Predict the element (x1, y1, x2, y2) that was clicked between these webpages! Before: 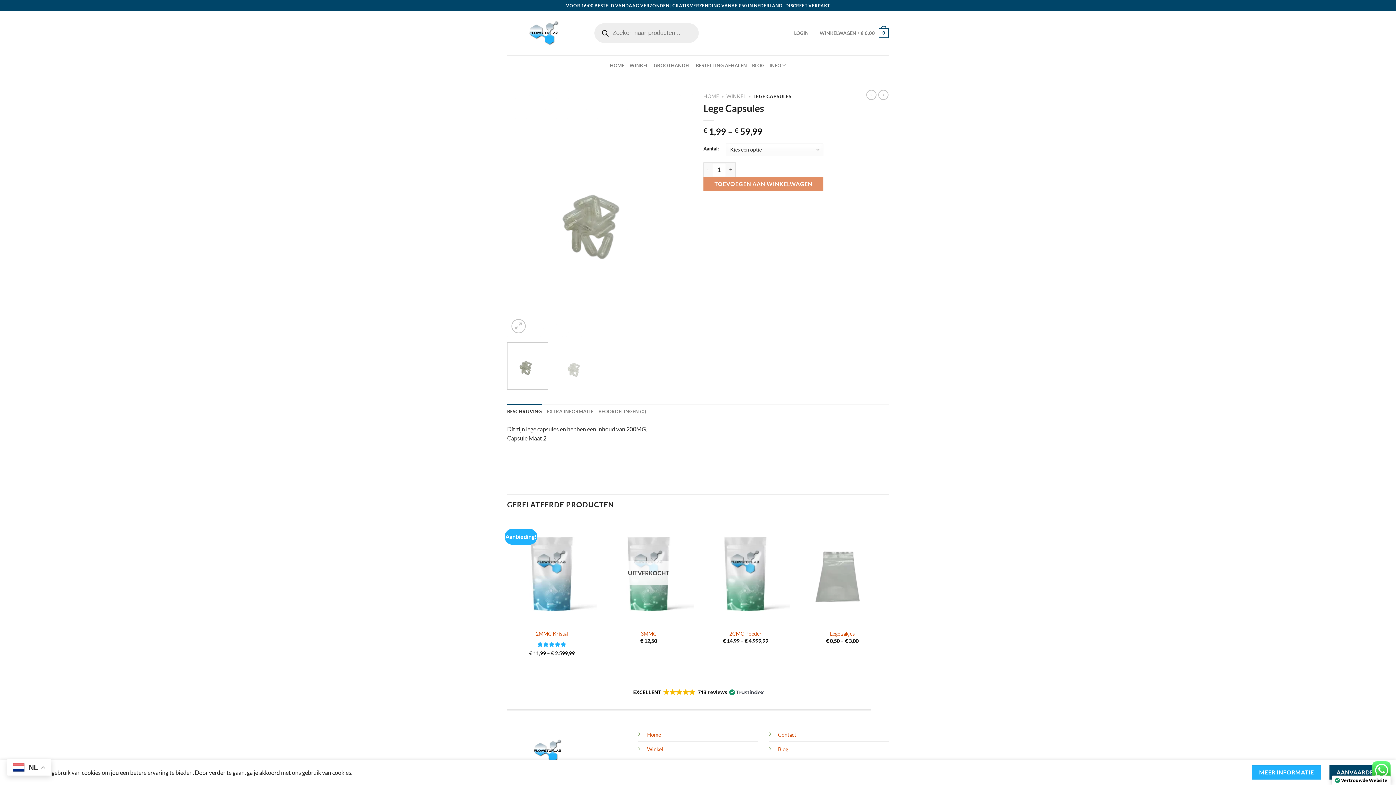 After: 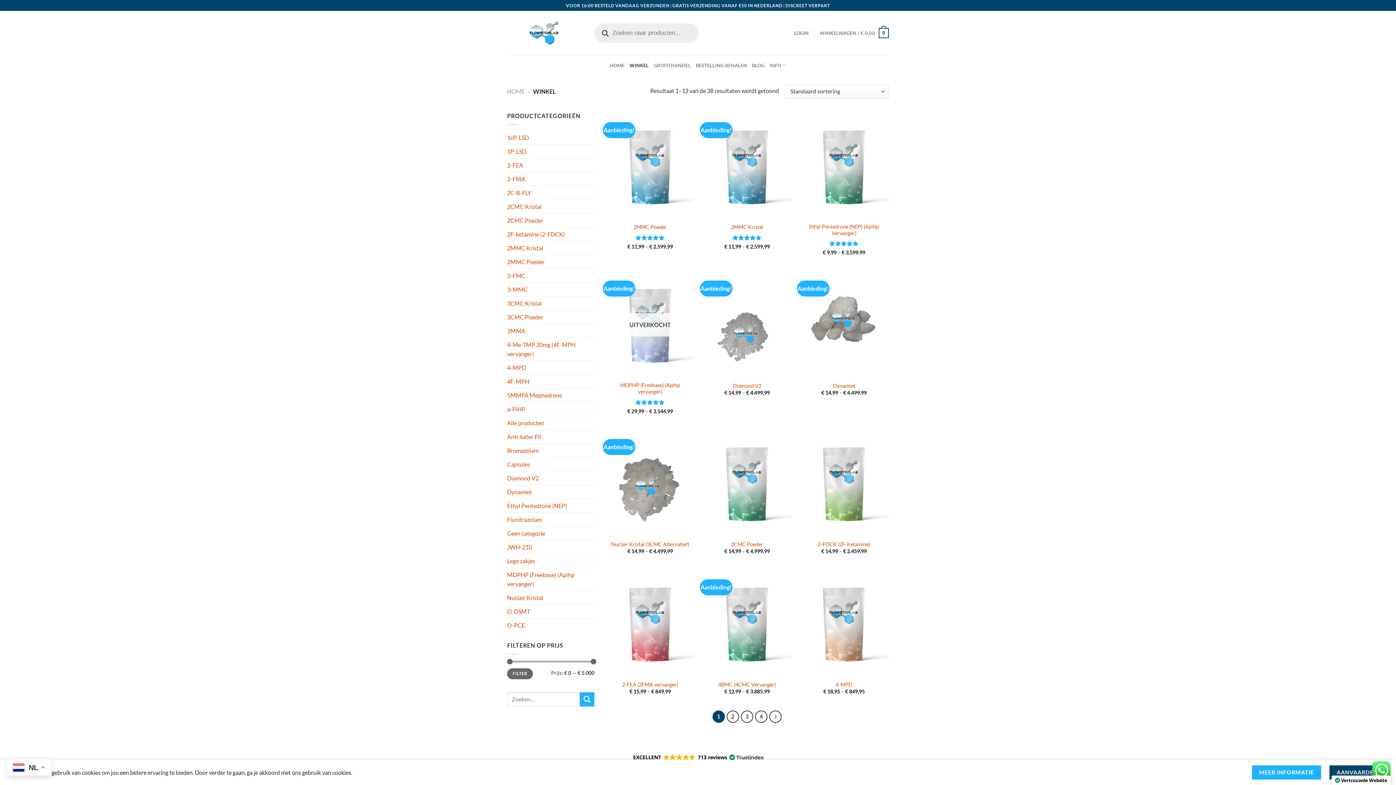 Action: bbox: (726, 93, 746, 99) label: WINKEL